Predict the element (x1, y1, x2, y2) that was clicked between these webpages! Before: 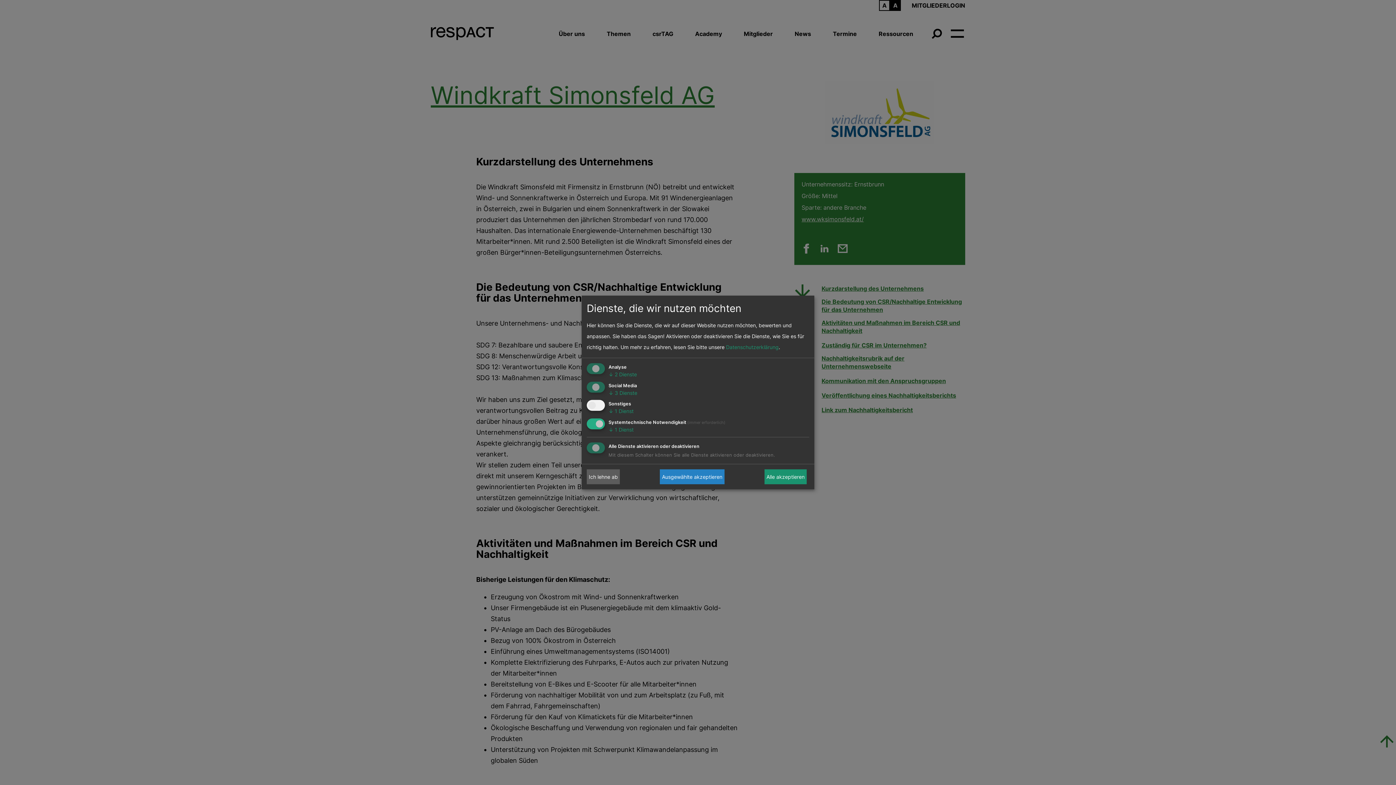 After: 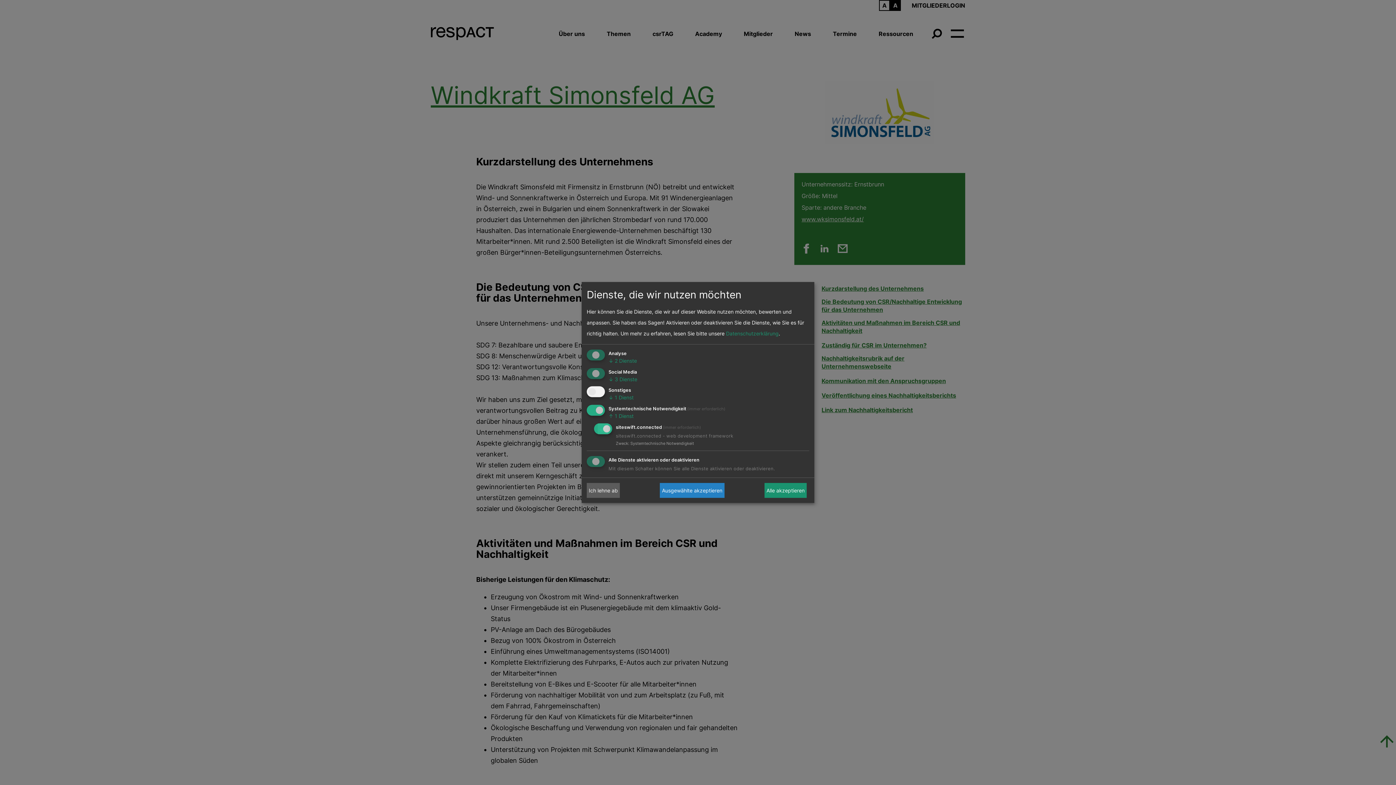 Action: bbox: (608, 426, 633, 432) label: ↓ 1 Dienst